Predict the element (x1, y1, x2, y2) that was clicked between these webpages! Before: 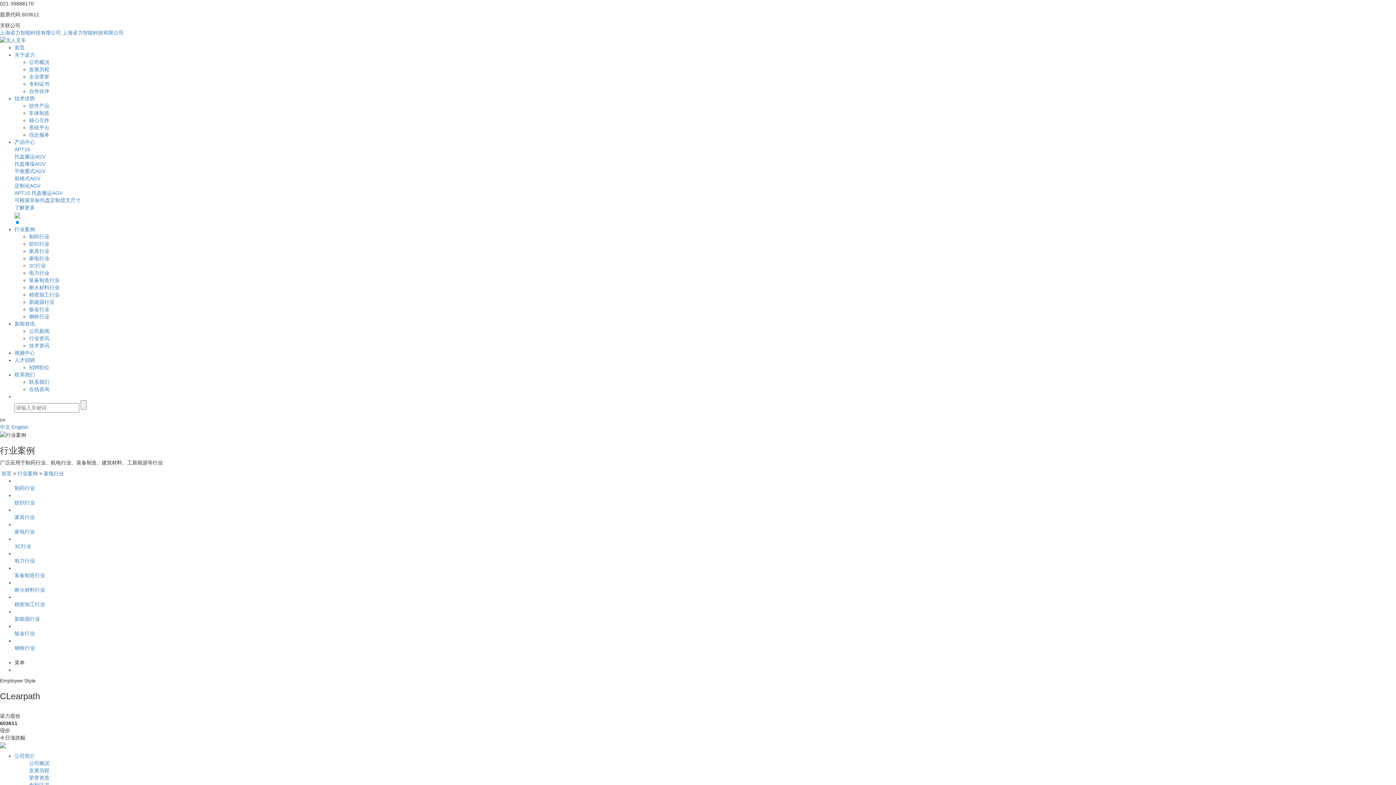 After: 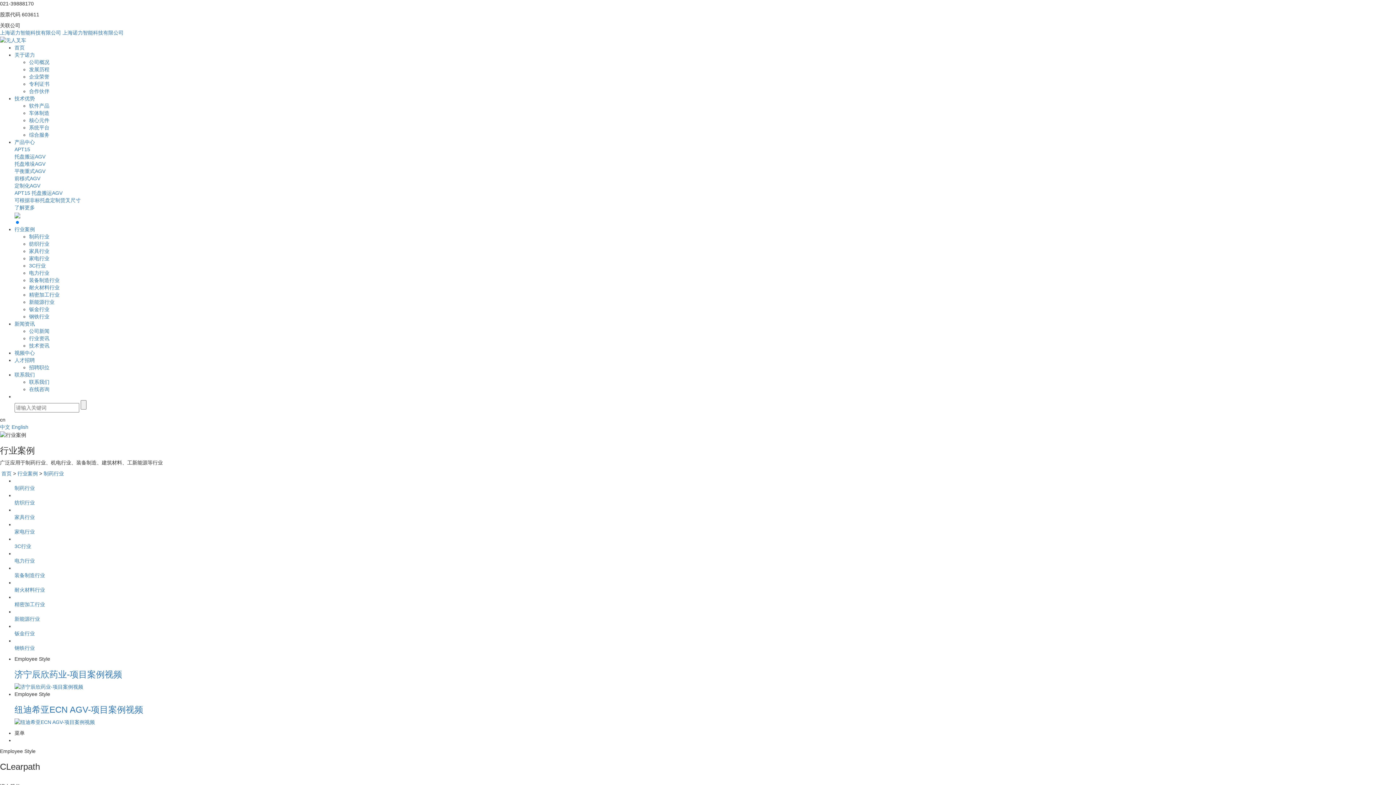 Action: bbox: (14, 226, 34, 232) label: 行业案例